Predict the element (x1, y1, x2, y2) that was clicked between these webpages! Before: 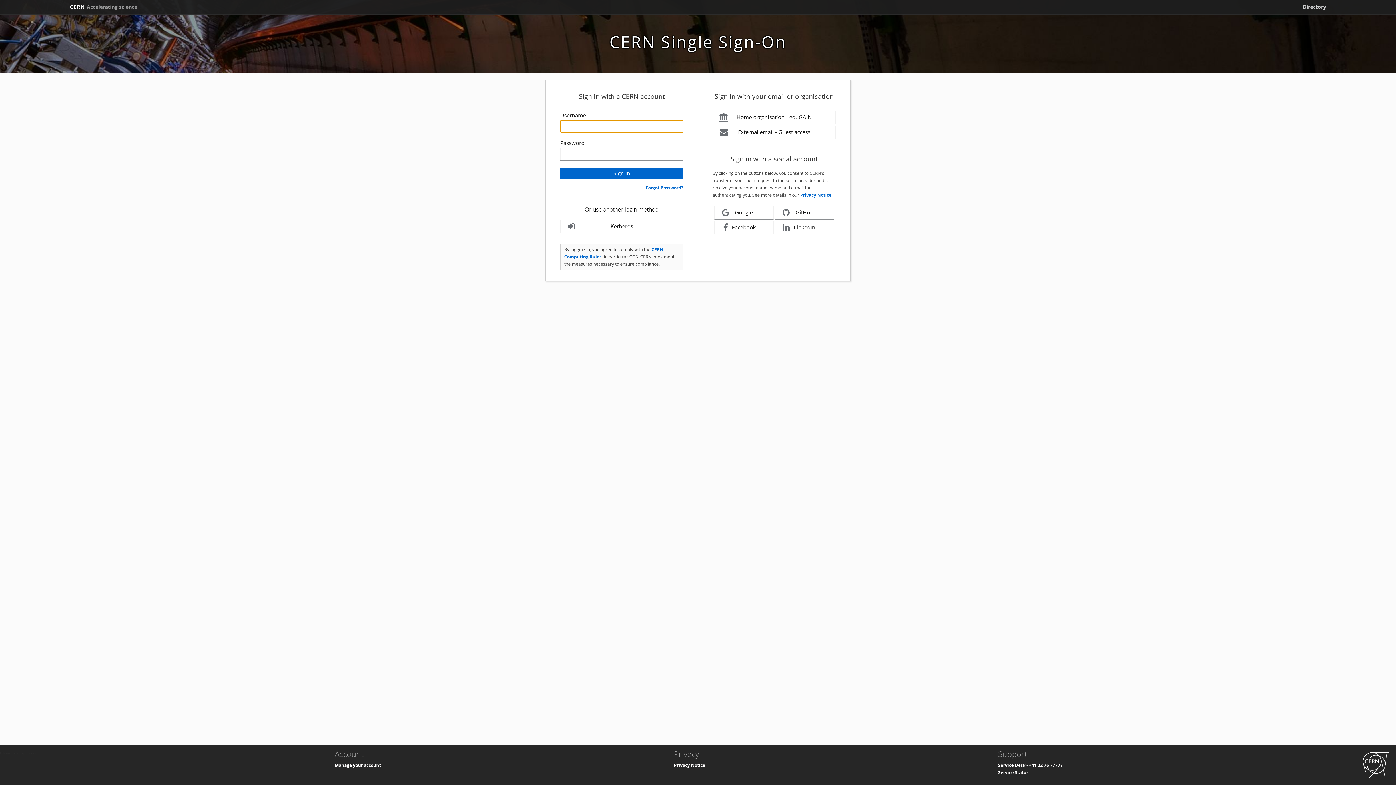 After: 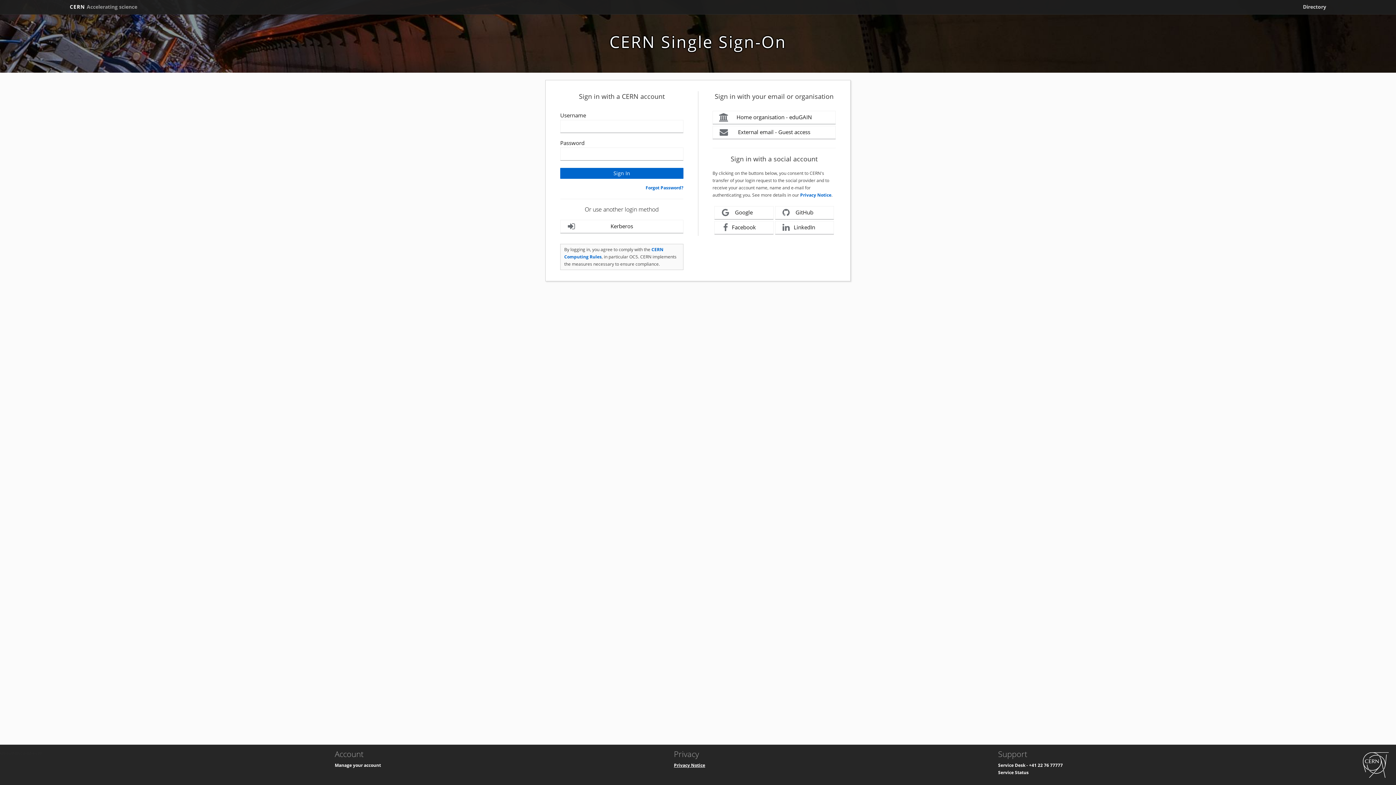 Action: bbox: (674, 762, 705, 768) label: Privacy Notice